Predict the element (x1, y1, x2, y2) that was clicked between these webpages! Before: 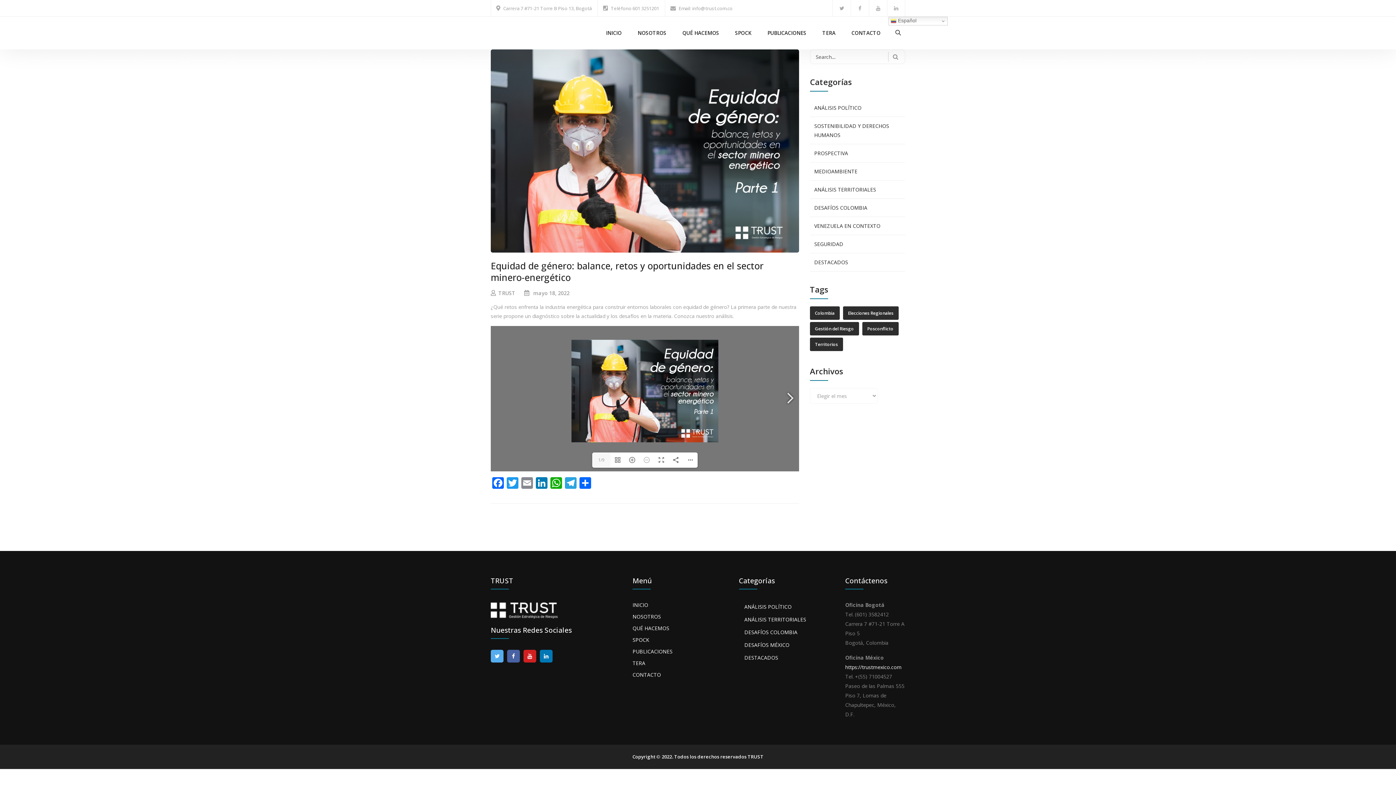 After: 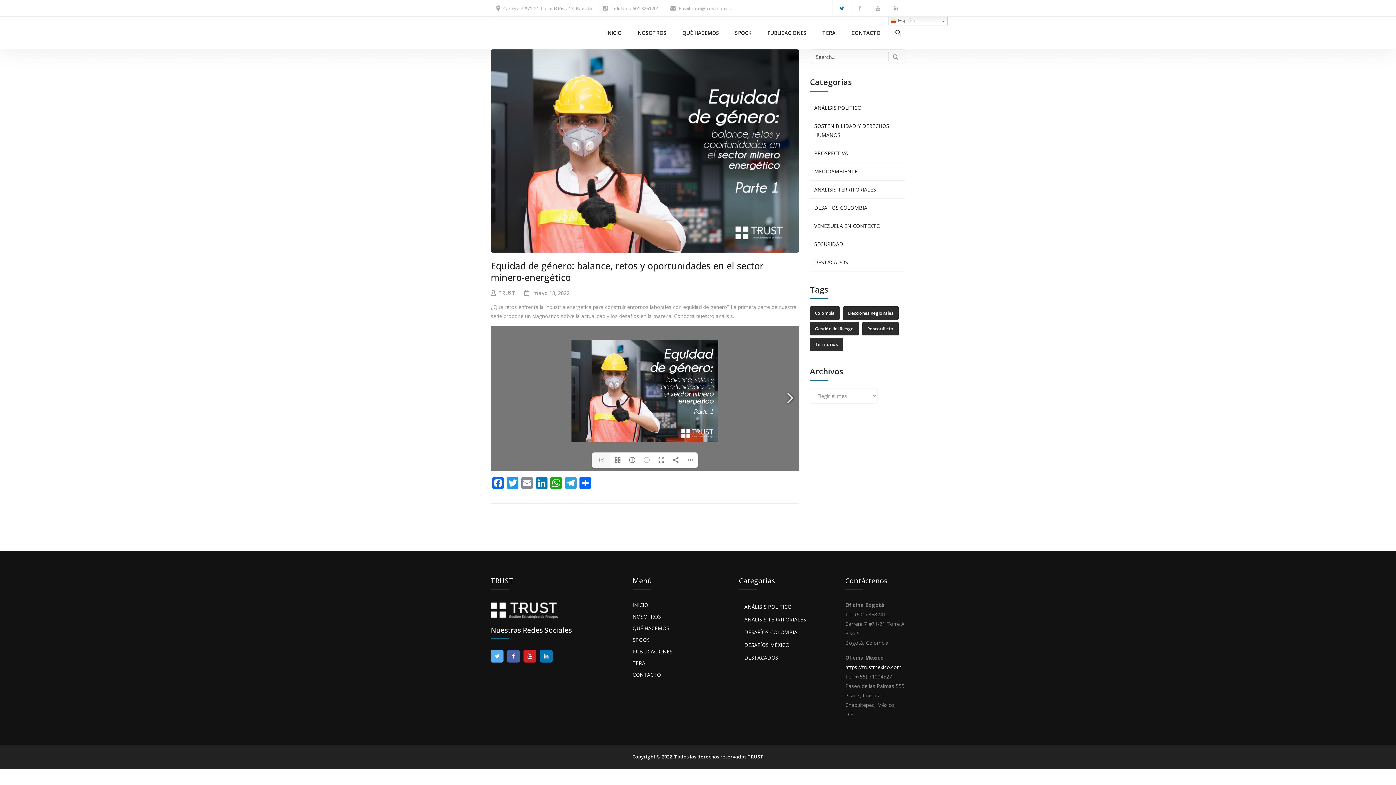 Action: bbox: (833, 0, 850, 16)